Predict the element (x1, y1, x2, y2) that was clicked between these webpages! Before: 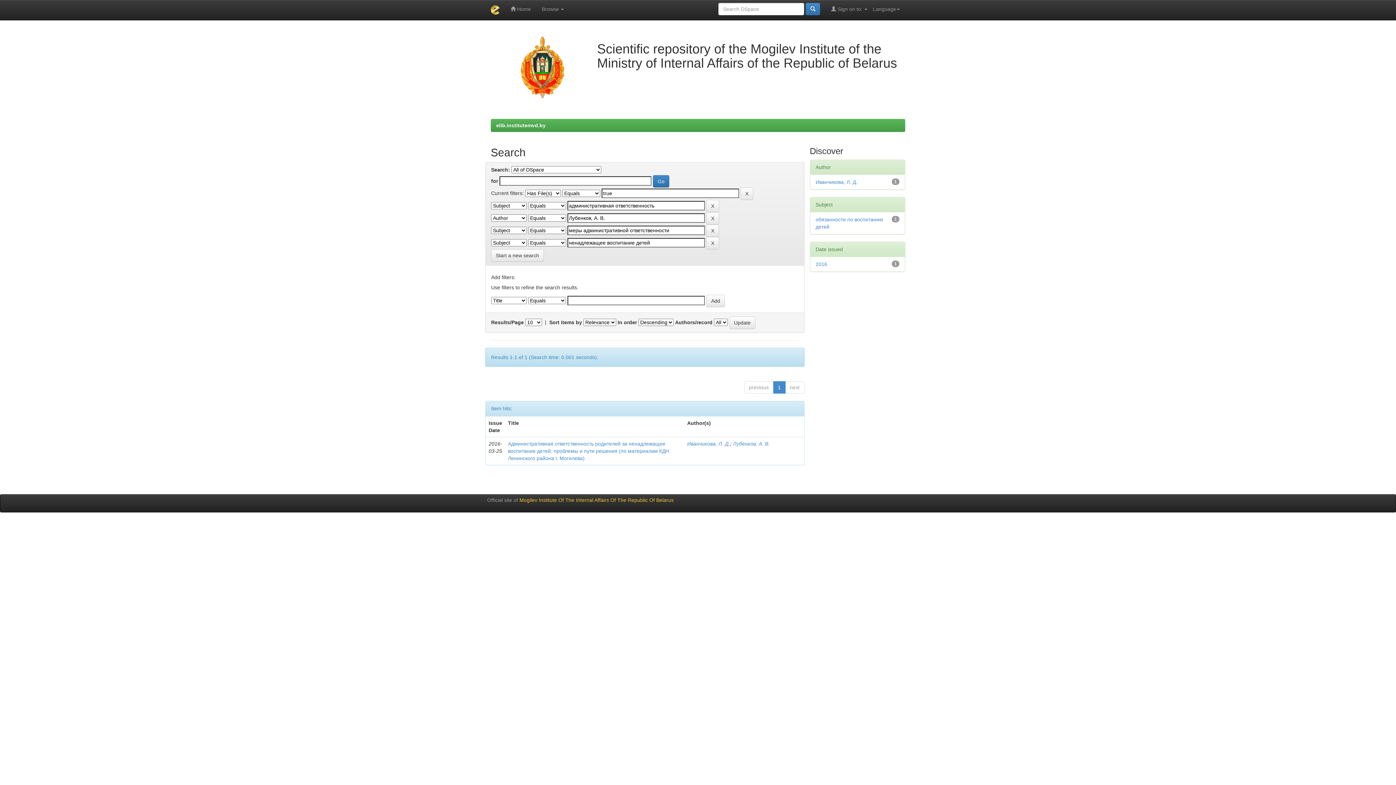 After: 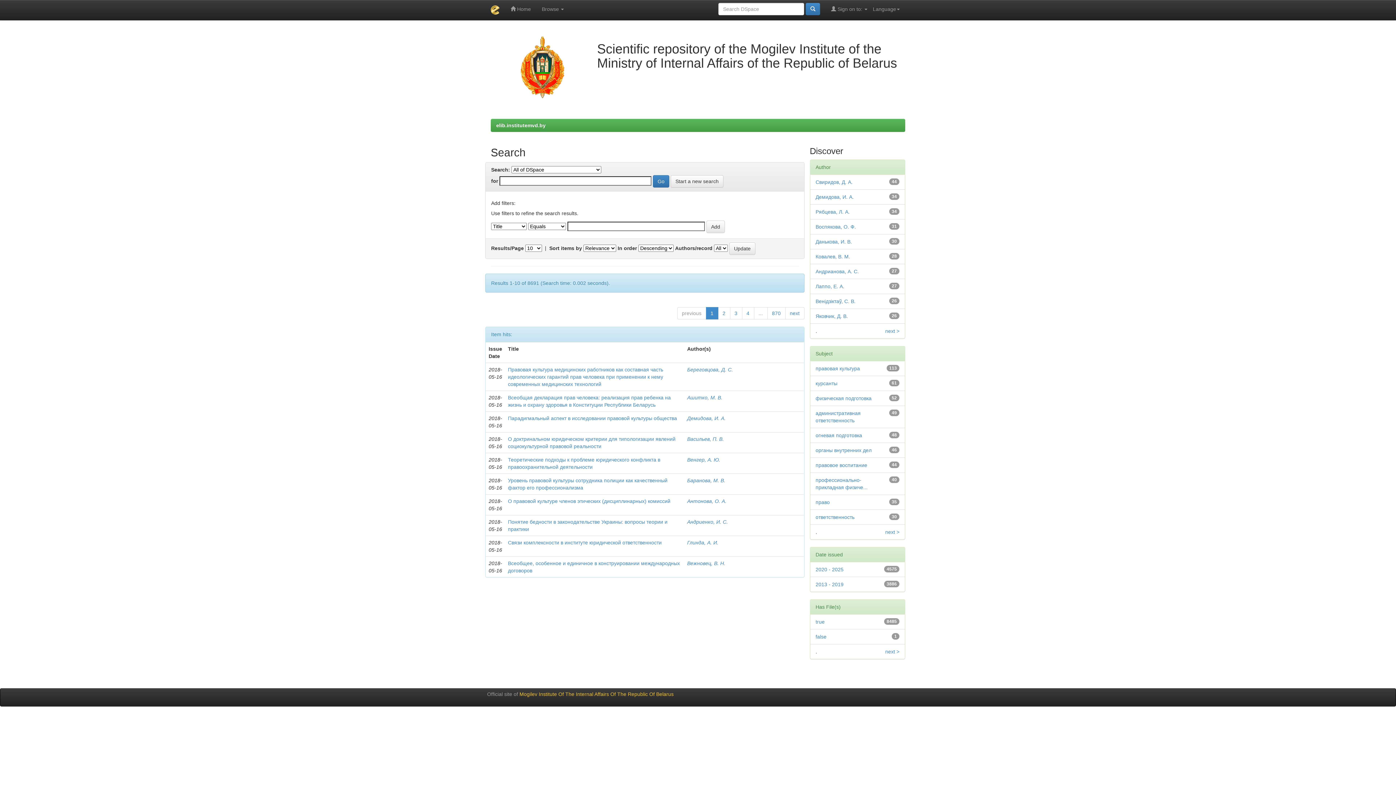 Action: bbox: (491, 249, 544, 261) label: Start a new search